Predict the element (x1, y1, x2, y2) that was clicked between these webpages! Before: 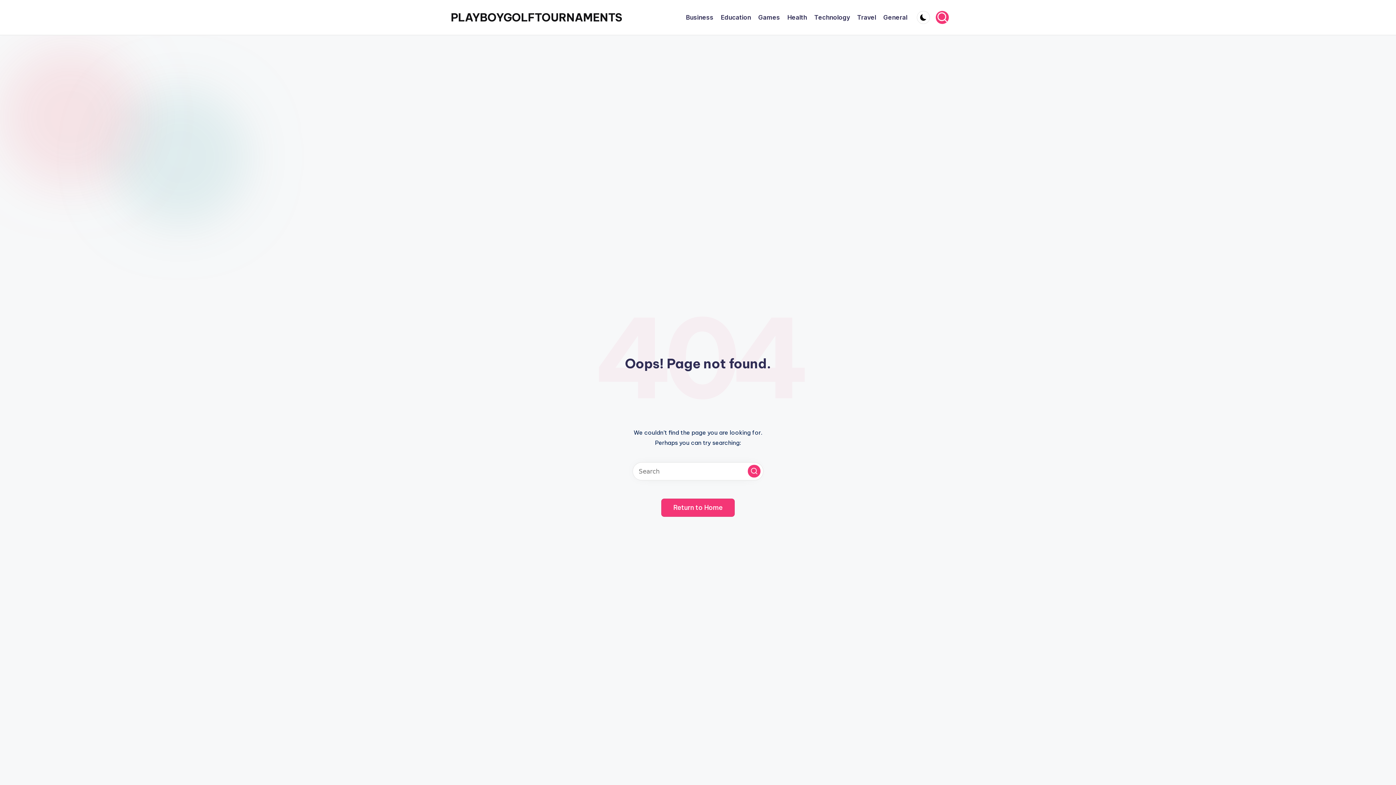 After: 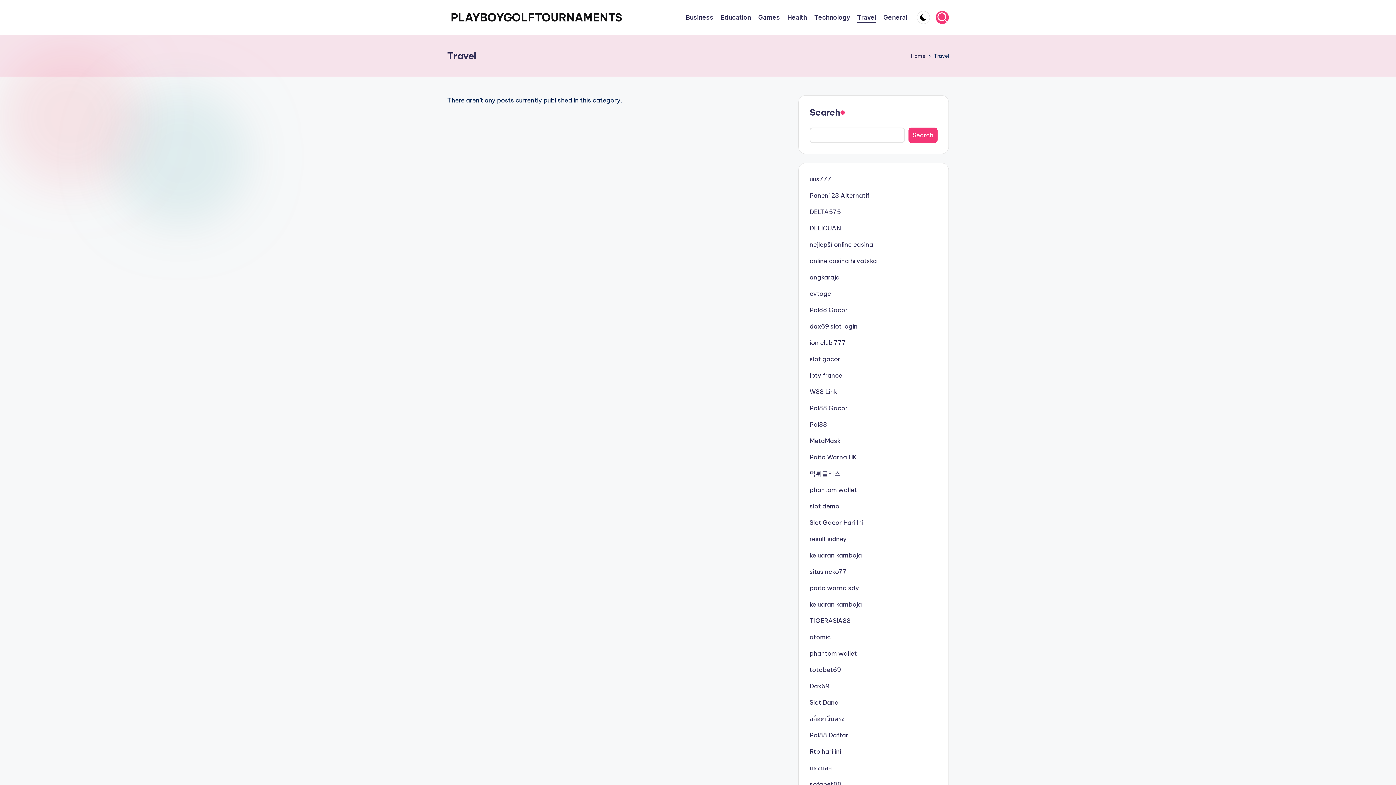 Action: label: Travel bbox: (857, 12, 876, 22)